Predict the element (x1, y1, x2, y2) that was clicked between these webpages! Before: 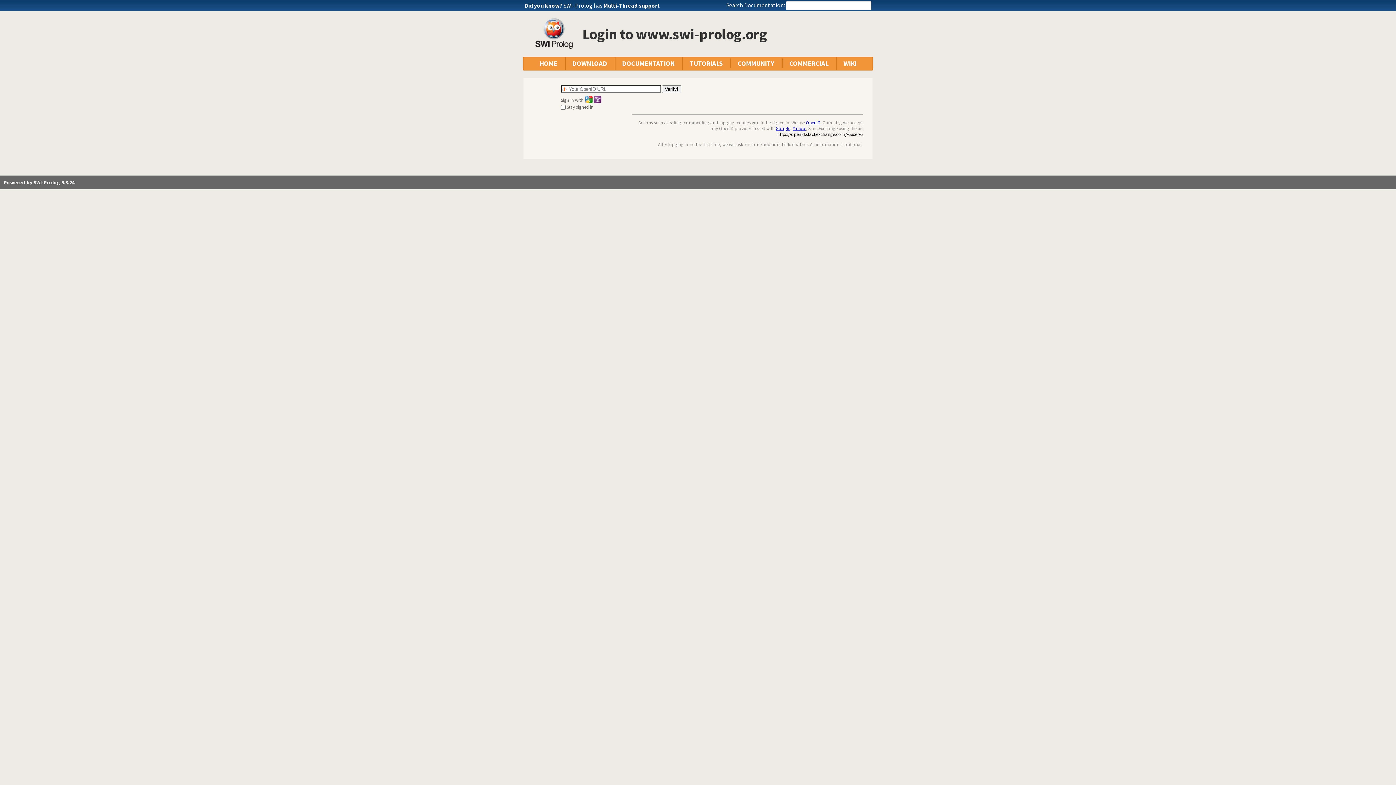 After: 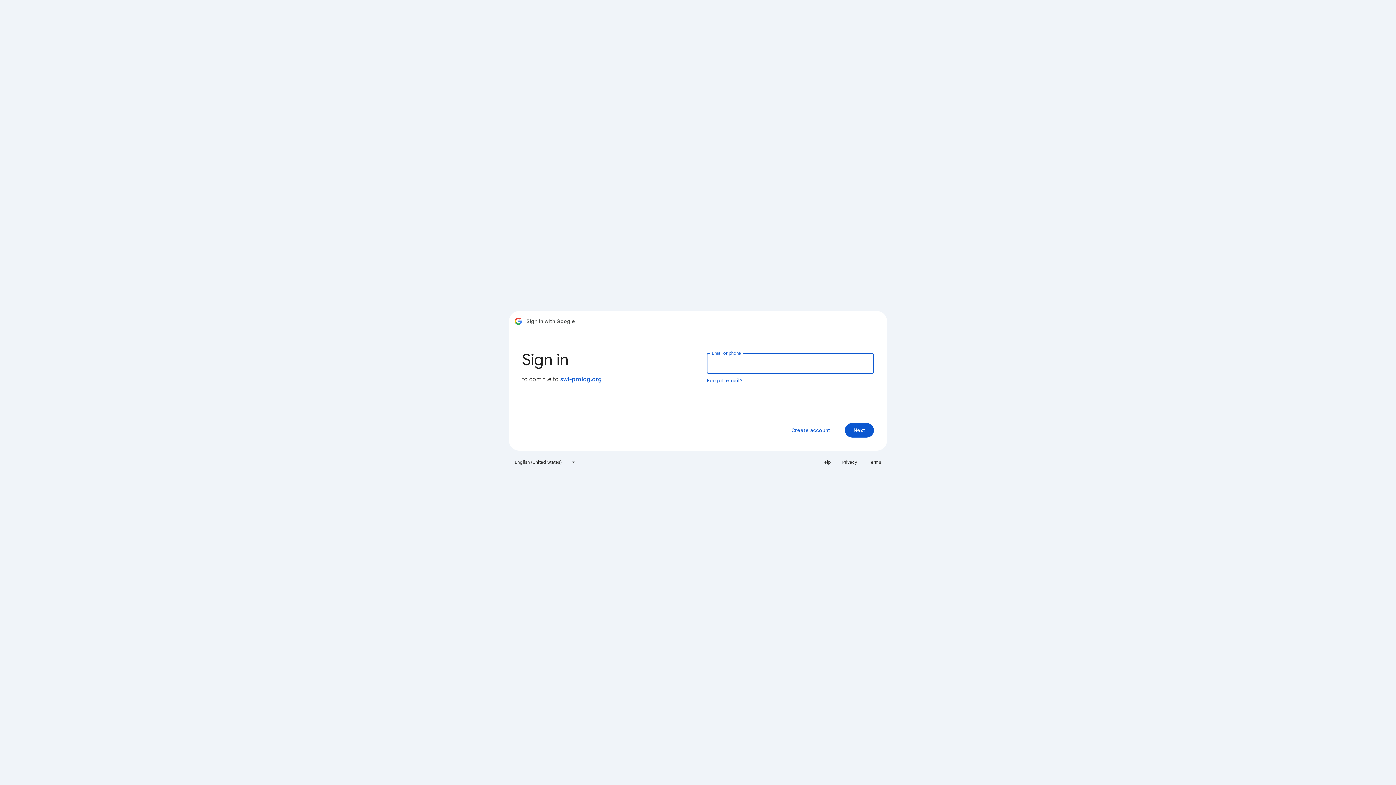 Action: bbox: (776, 125, 790, 131) label: Google